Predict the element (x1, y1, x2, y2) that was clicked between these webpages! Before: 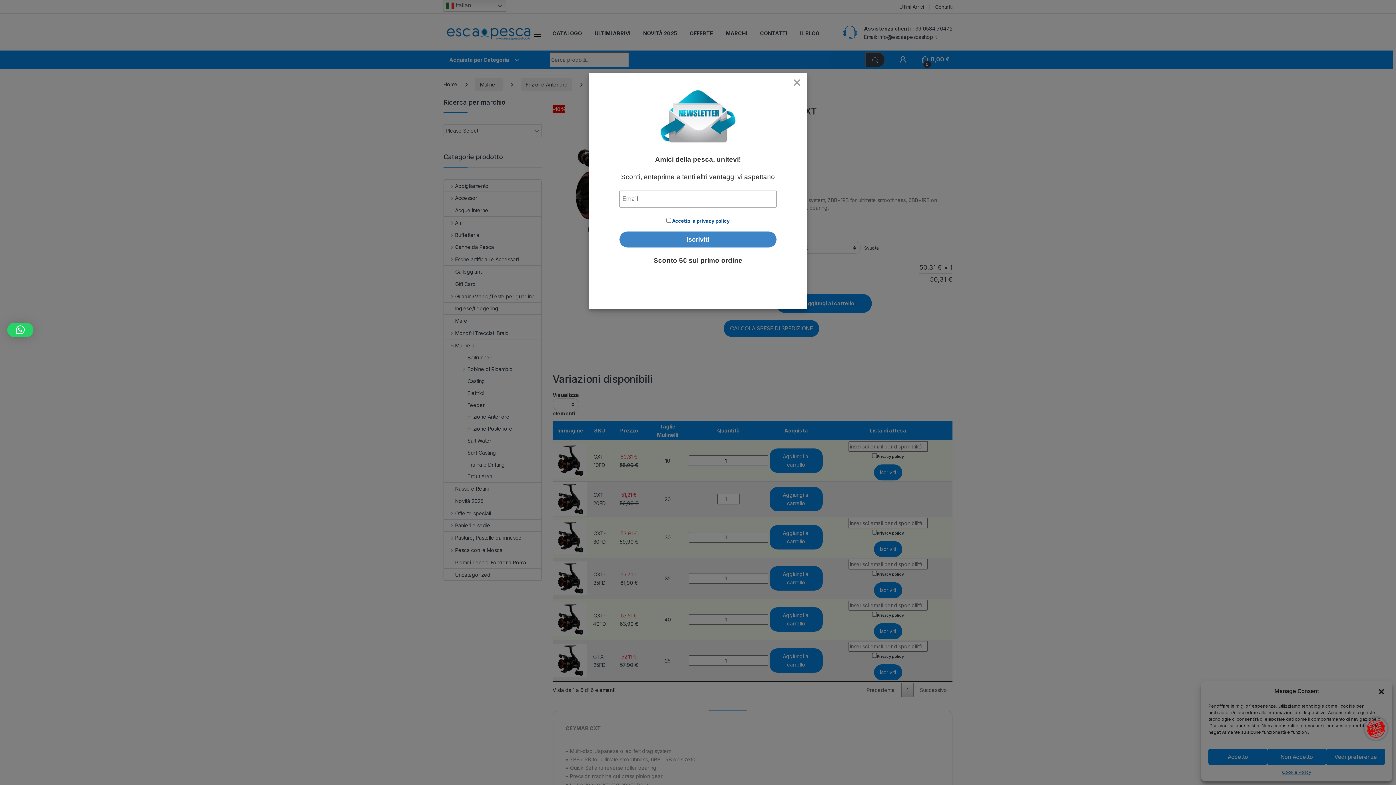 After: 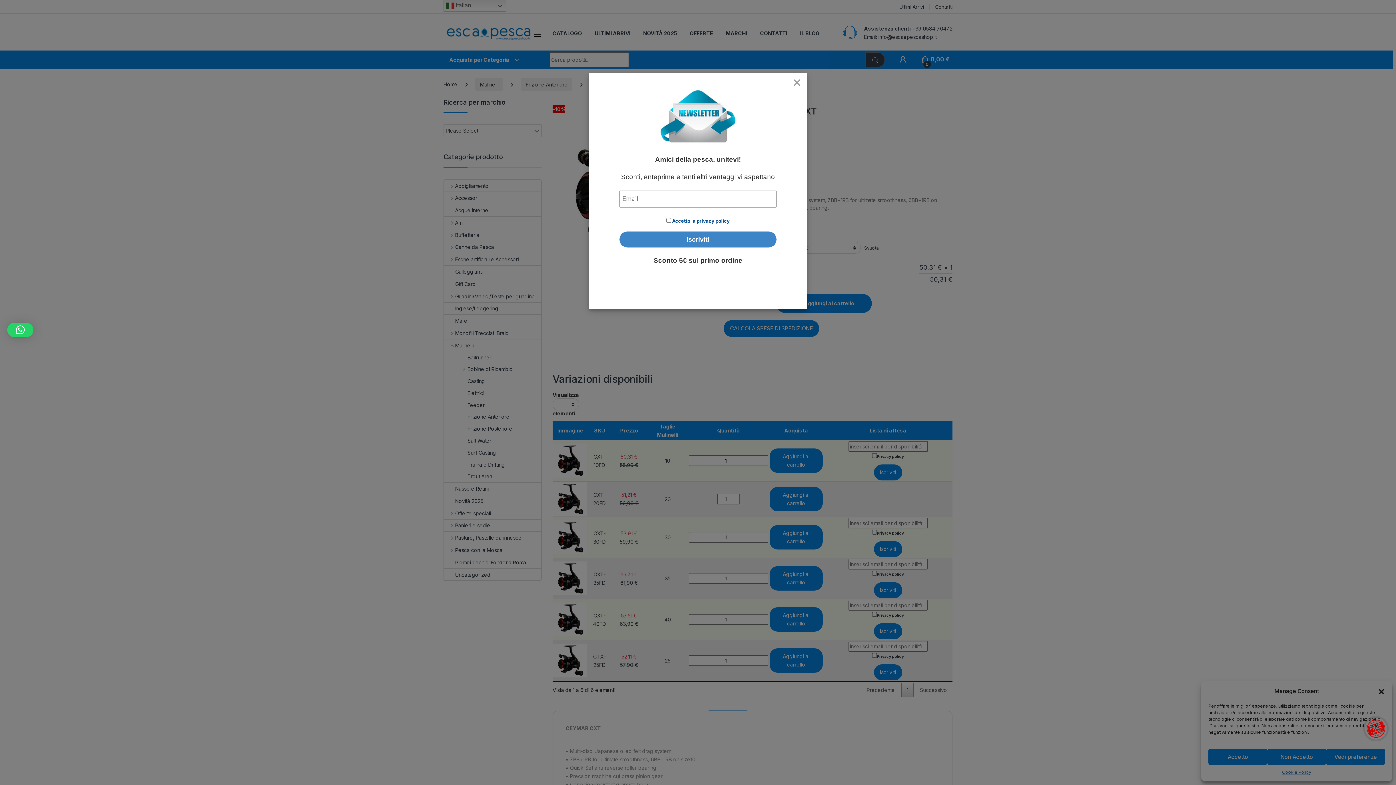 Action: bbox: (7, 322, 33, 337)